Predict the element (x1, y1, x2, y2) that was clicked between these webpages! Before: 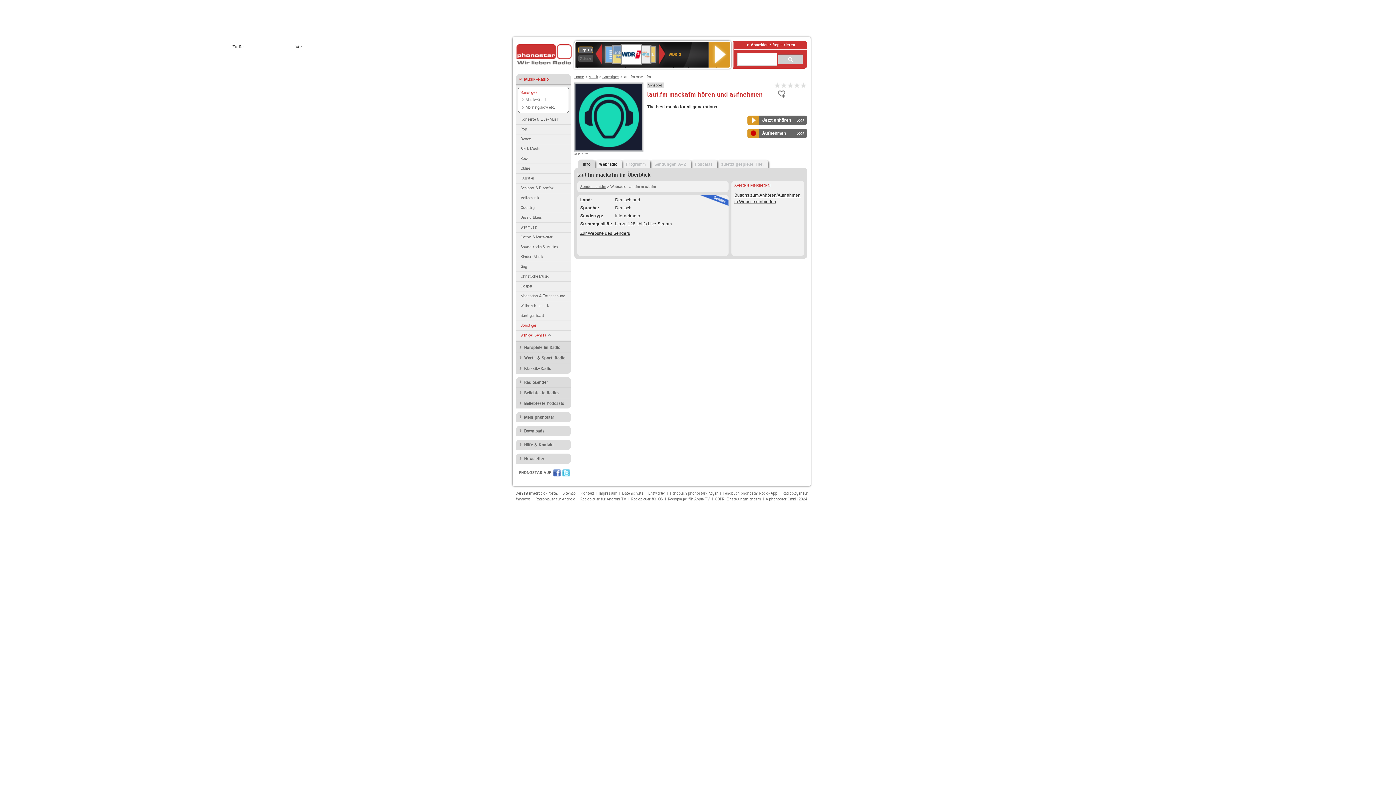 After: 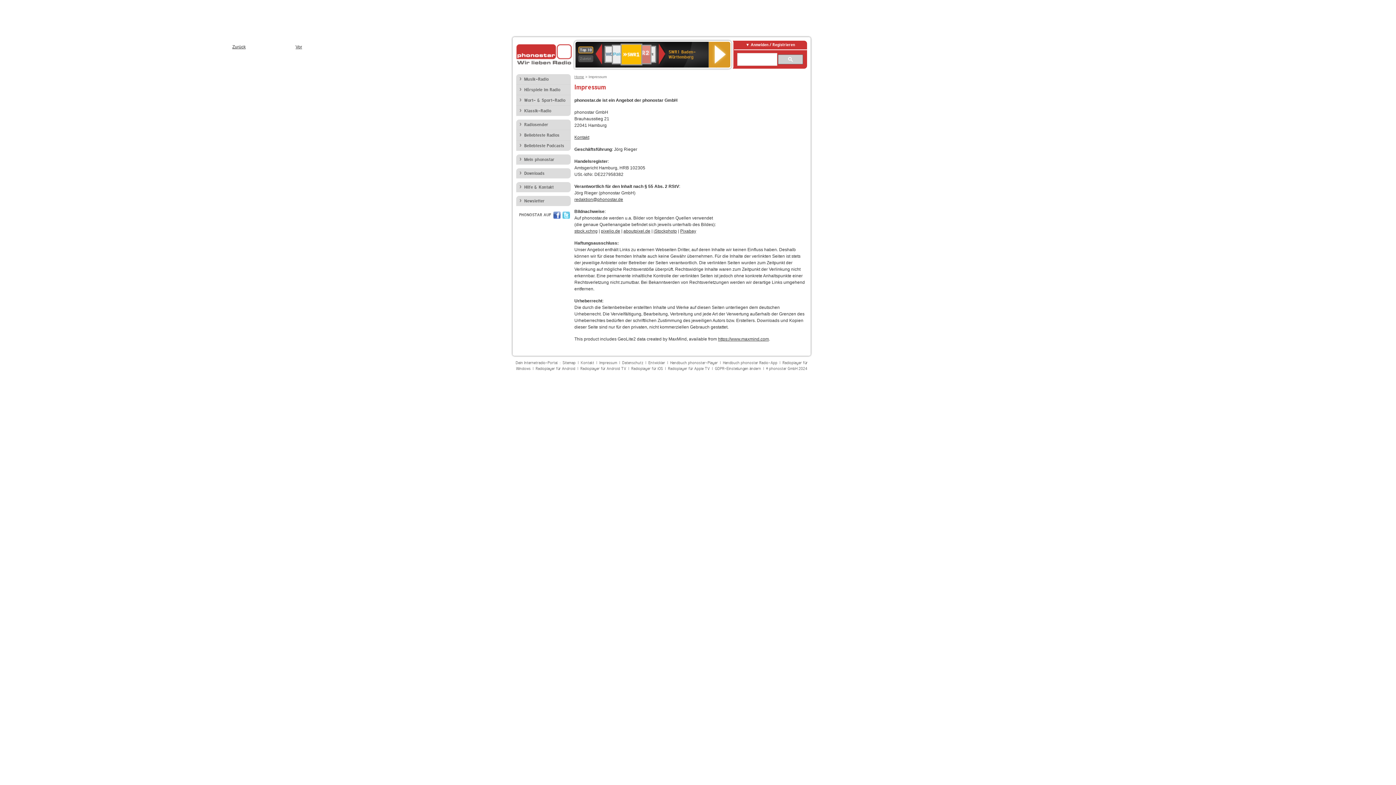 Action: bbox: (599, 491, 617, 496) label: Impressum